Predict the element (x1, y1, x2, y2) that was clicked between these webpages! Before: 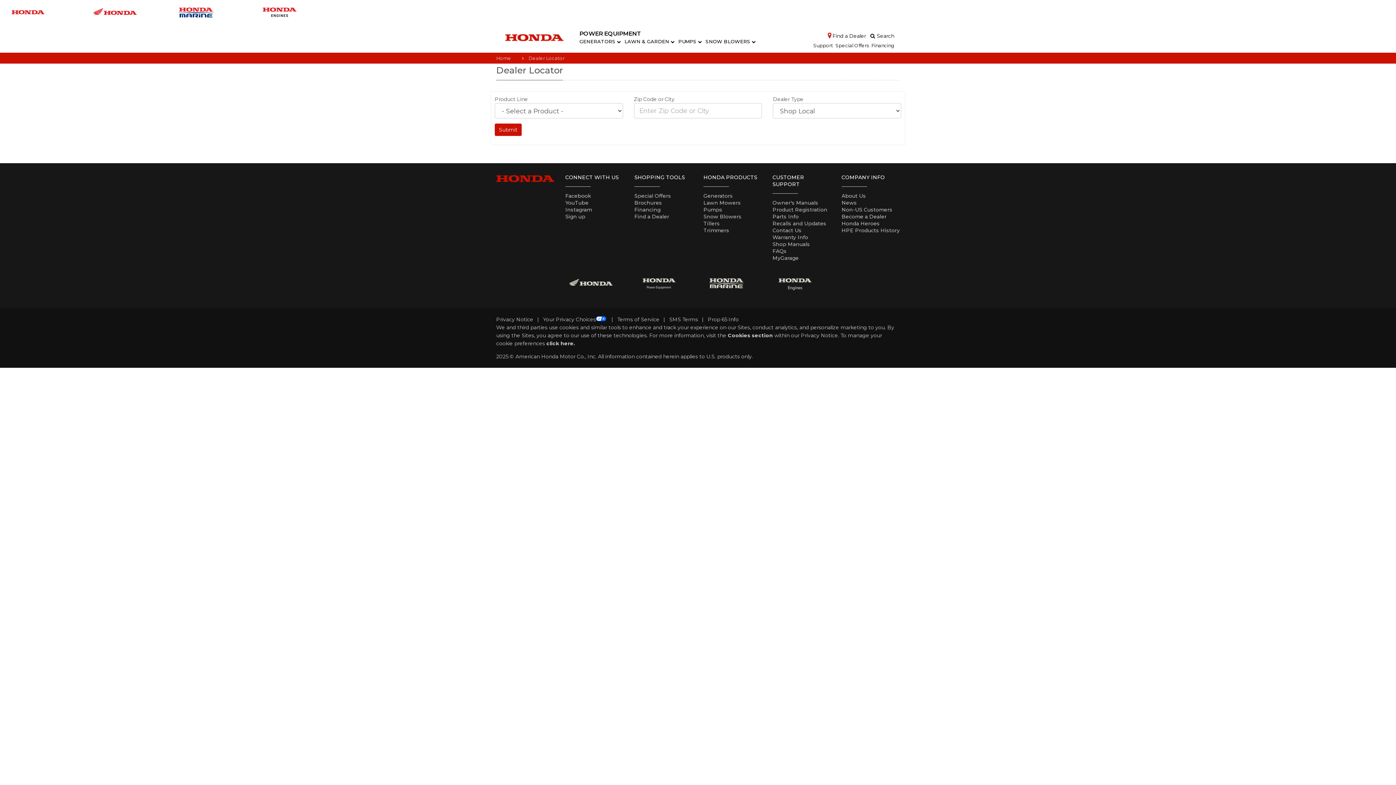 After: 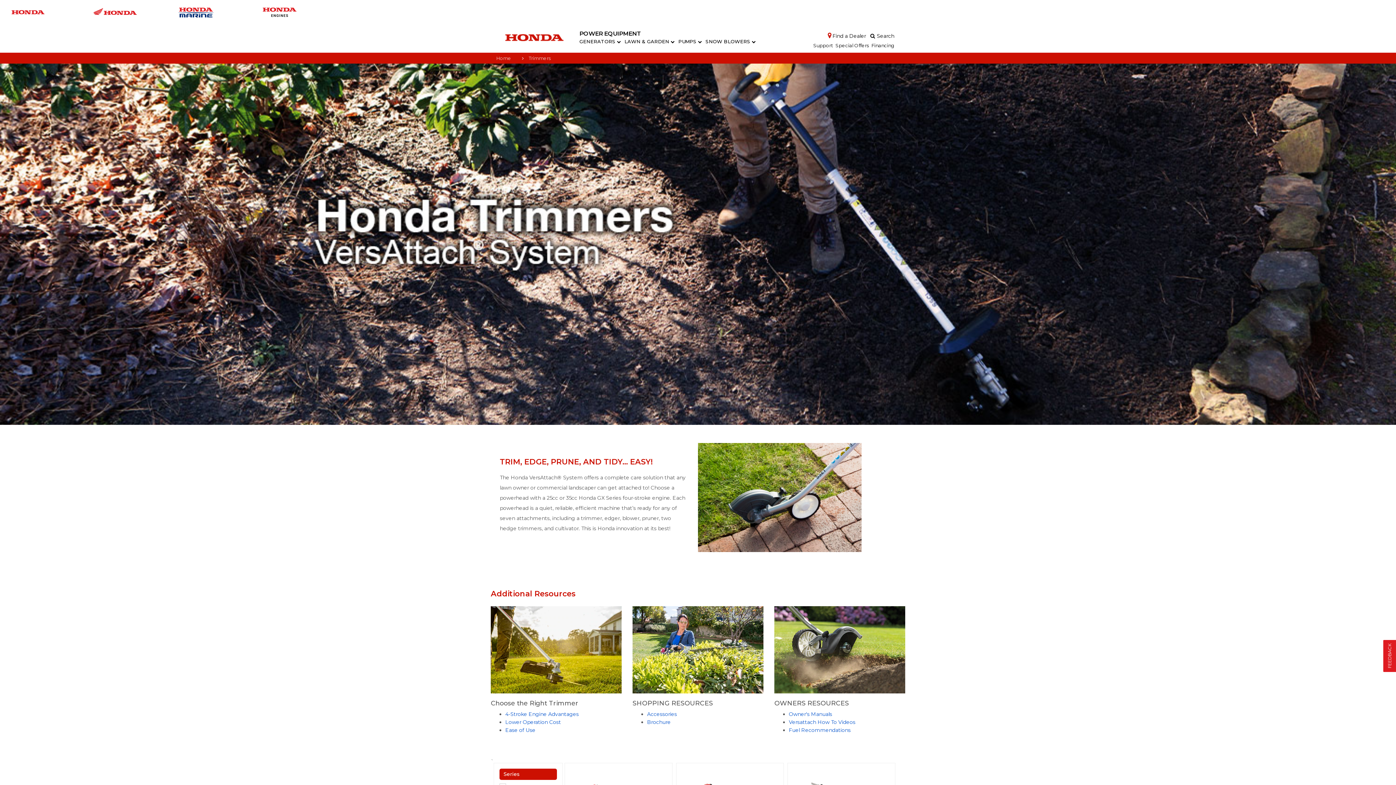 Action: label: Trimmers bbox: (703, 227, 729, 233)